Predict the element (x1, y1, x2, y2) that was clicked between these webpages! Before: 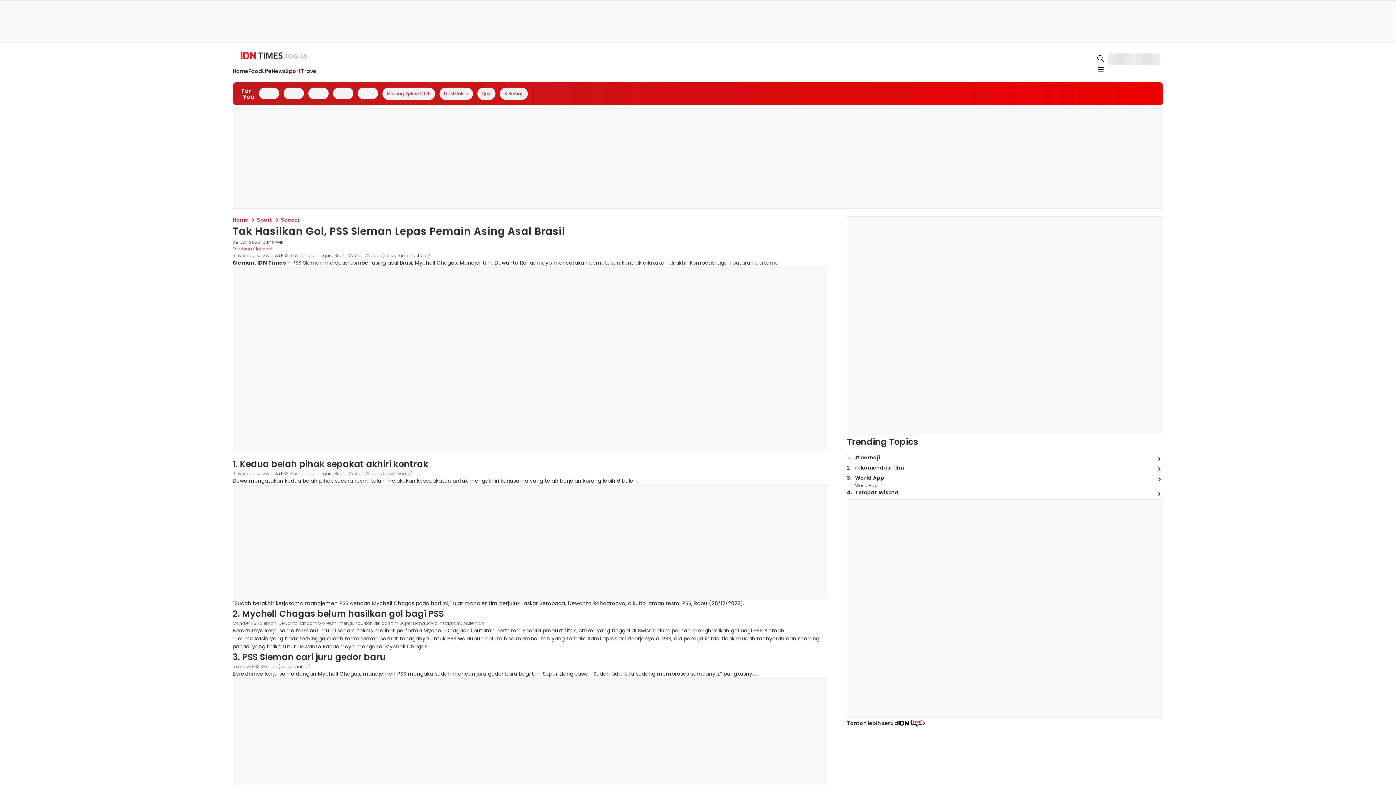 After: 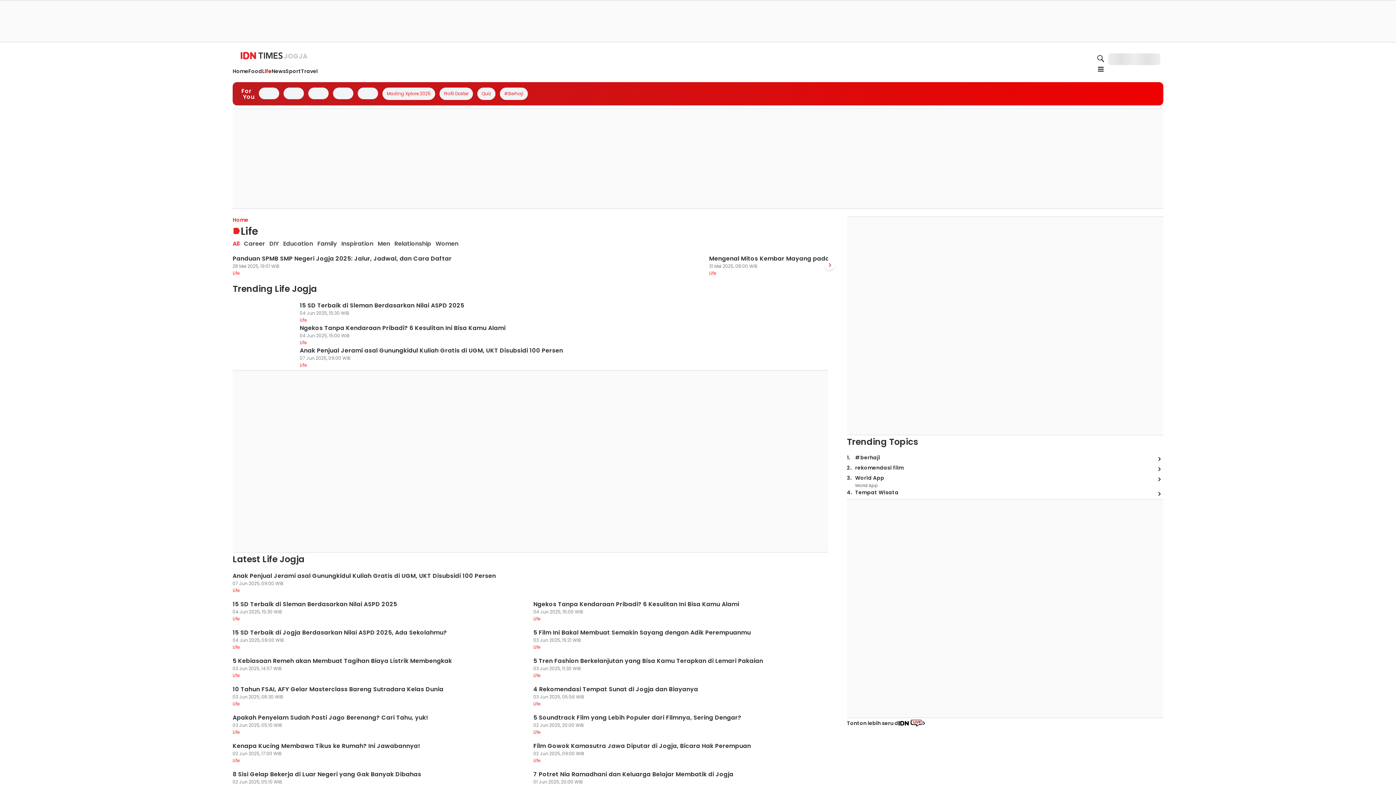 Action: label: Life bbox: (310, 112, 319, 120)